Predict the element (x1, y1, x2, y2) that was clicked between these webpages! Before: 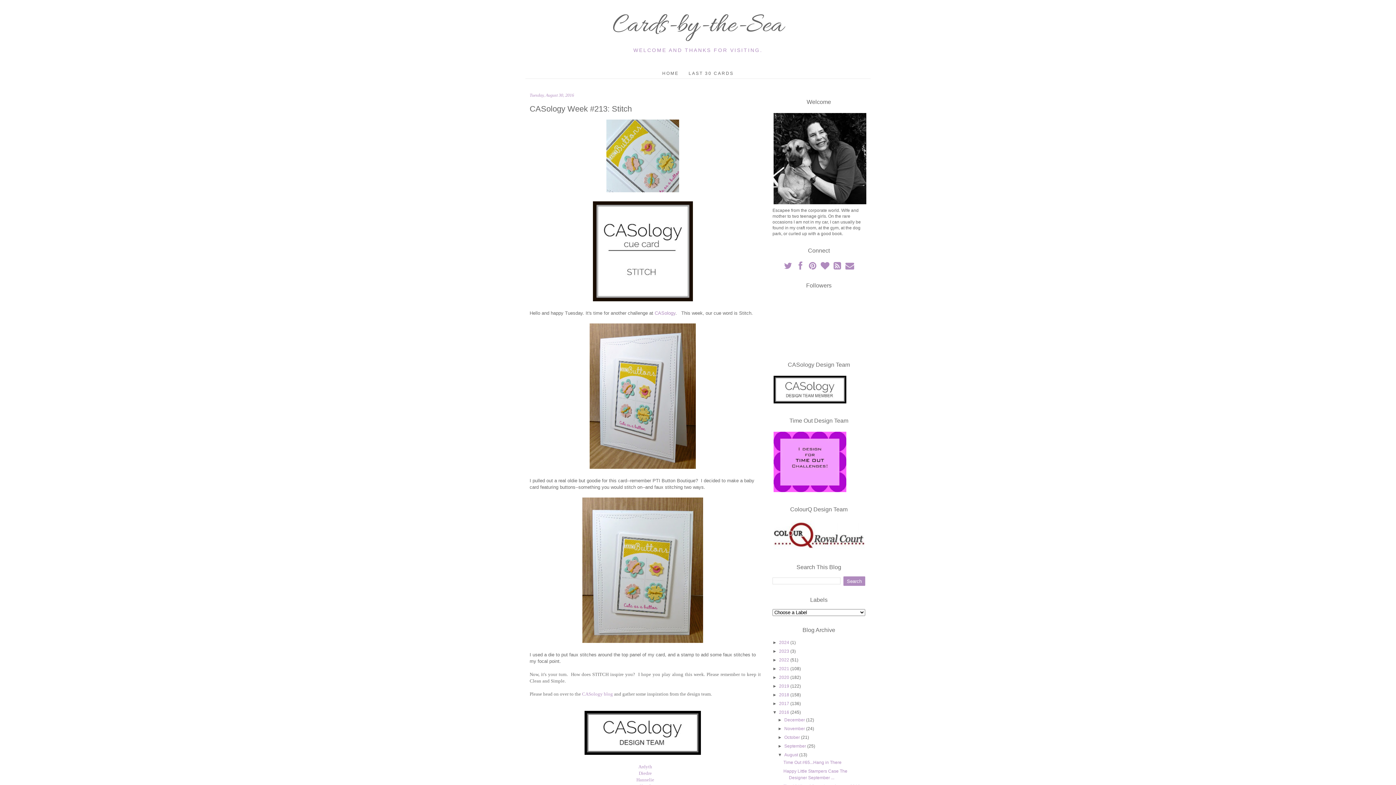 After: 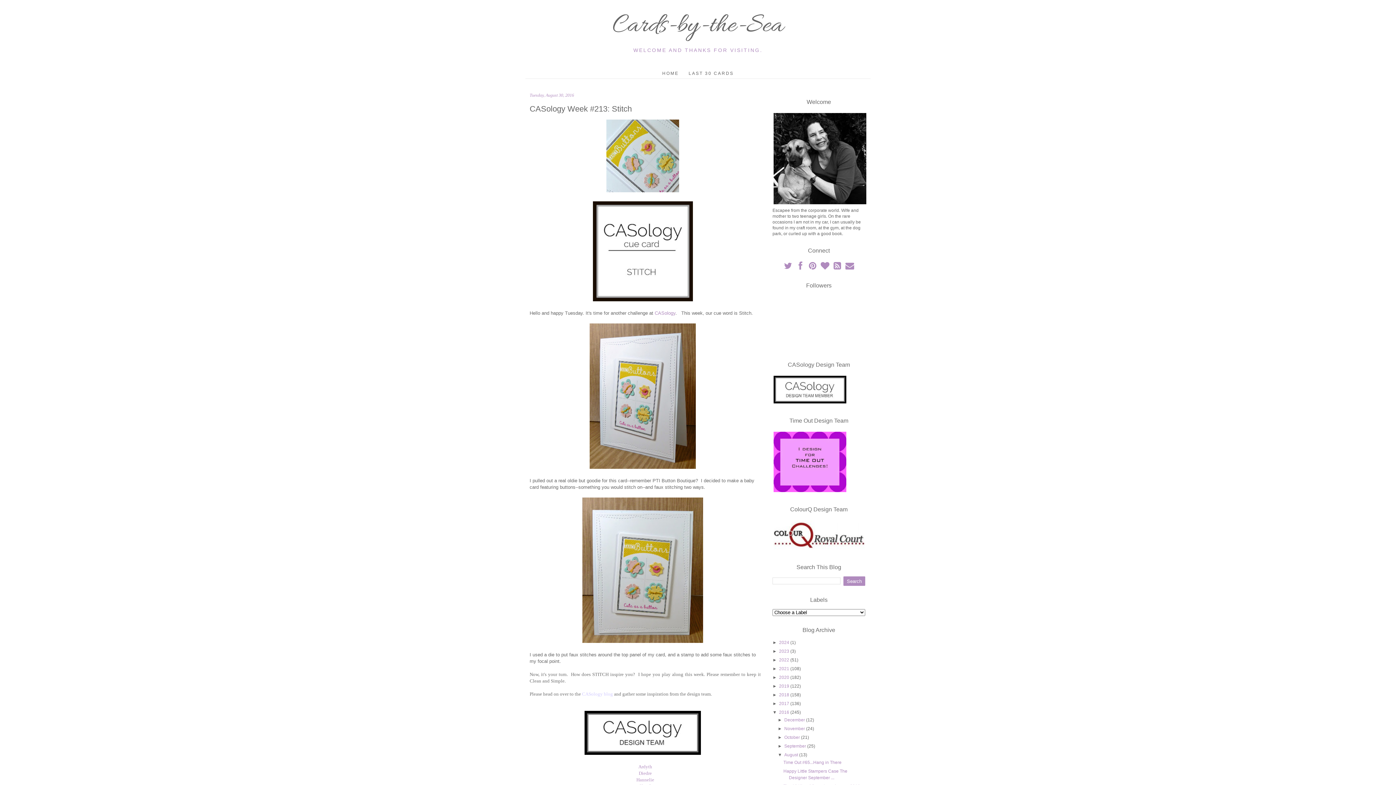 Action: bbox: (582, 691, 613, 697) label: CASology blog